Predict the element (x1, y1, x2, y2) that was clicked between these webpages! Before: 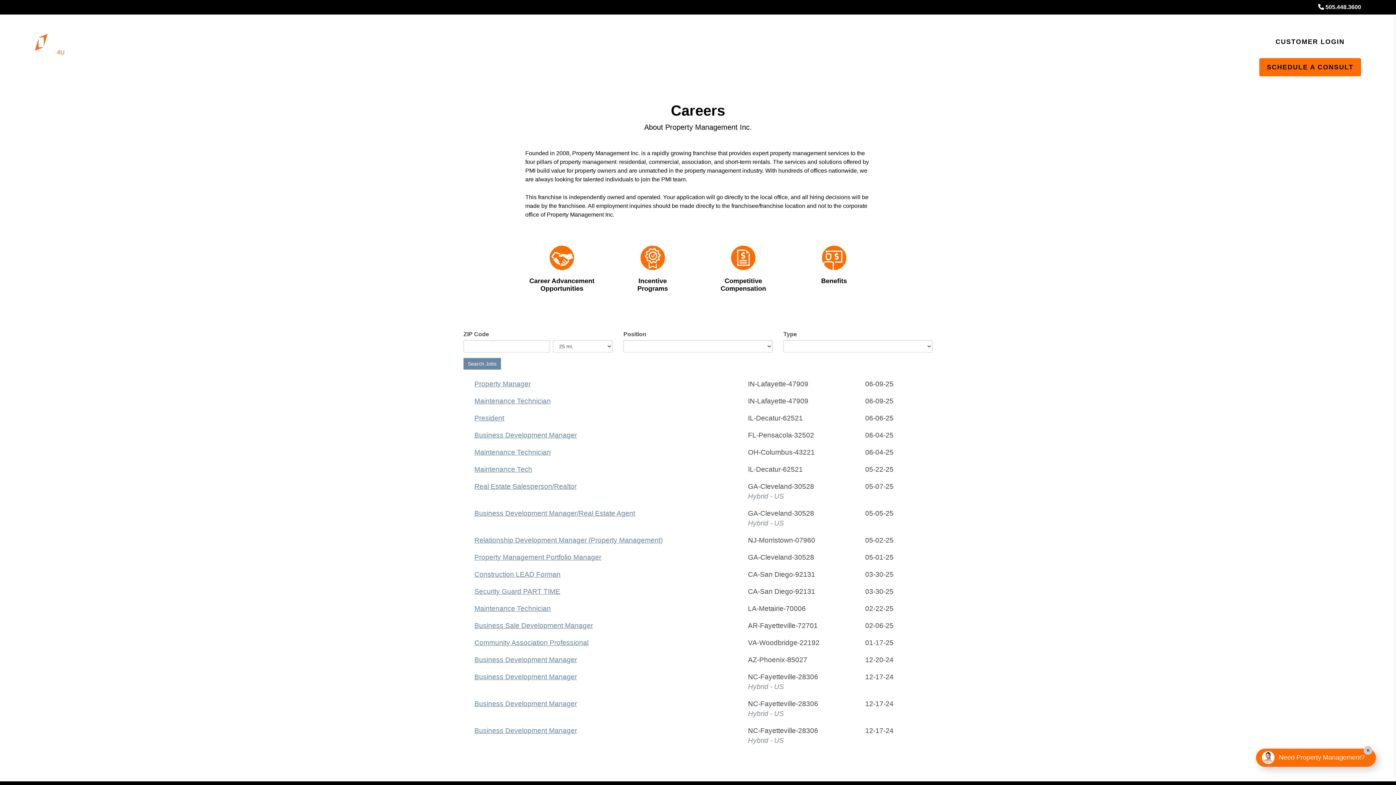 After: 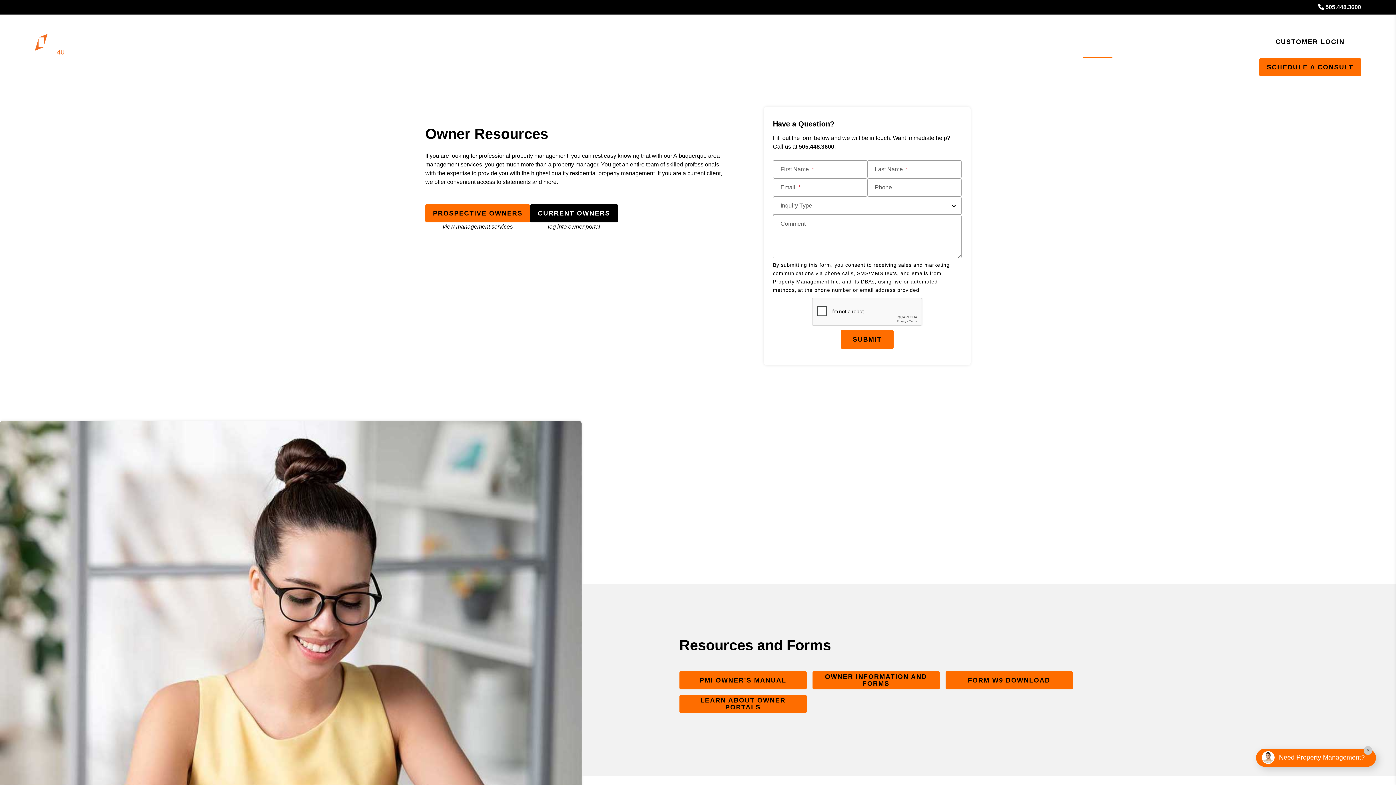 Action: bbox: (1083, 29, 1113, 58) label: Owner Resources